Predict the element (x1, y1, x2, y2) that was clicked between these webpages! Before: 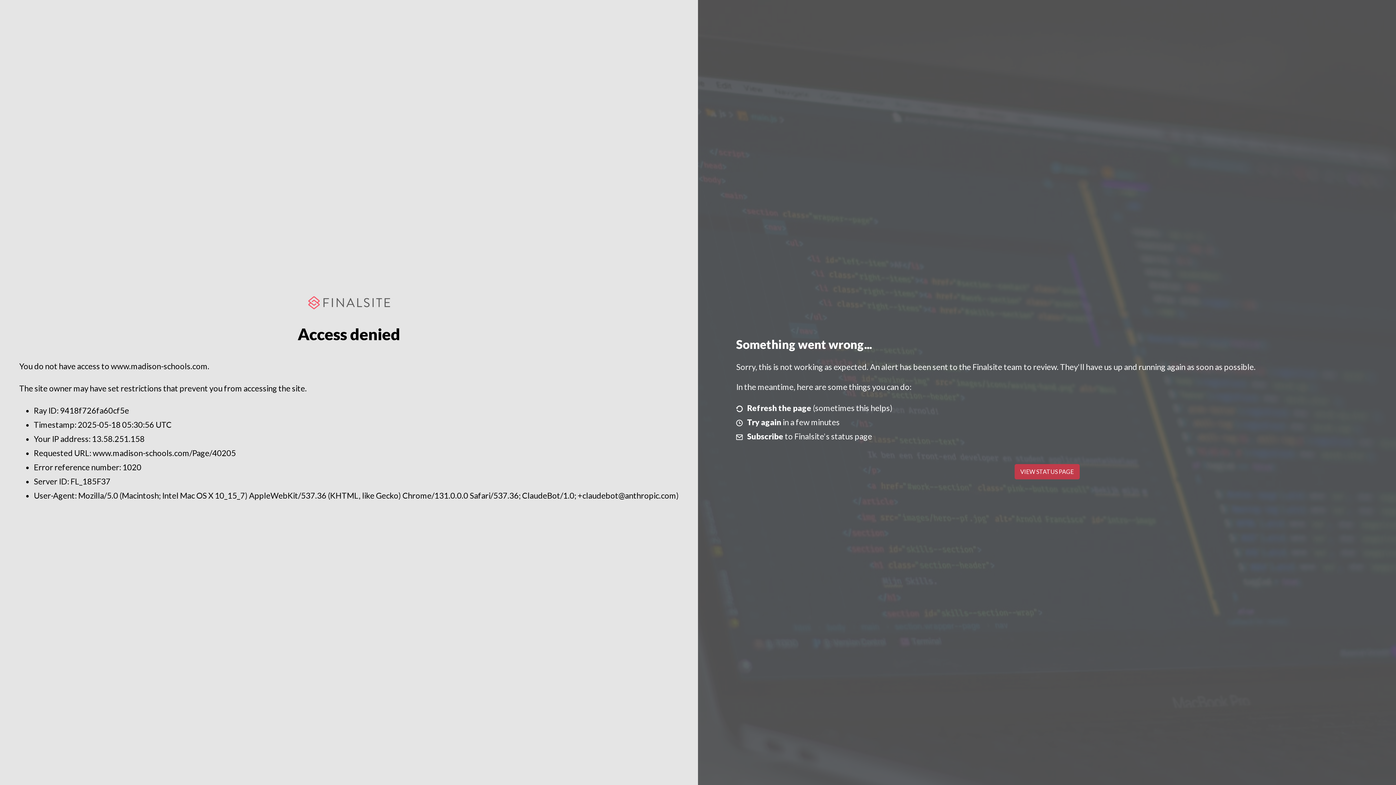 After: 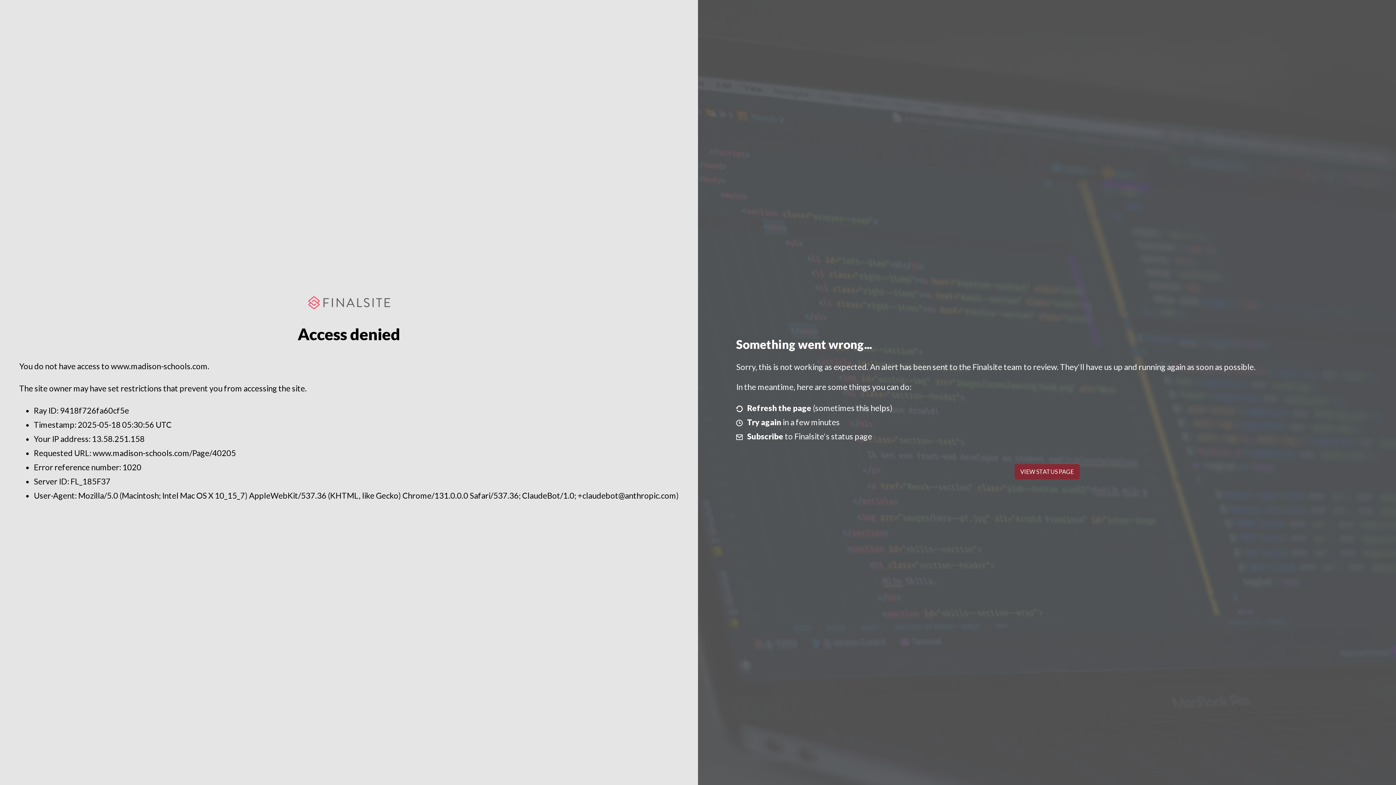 Action: bbox: (1014, 464, 1079, 479) label: VIEW STATUS PAGE